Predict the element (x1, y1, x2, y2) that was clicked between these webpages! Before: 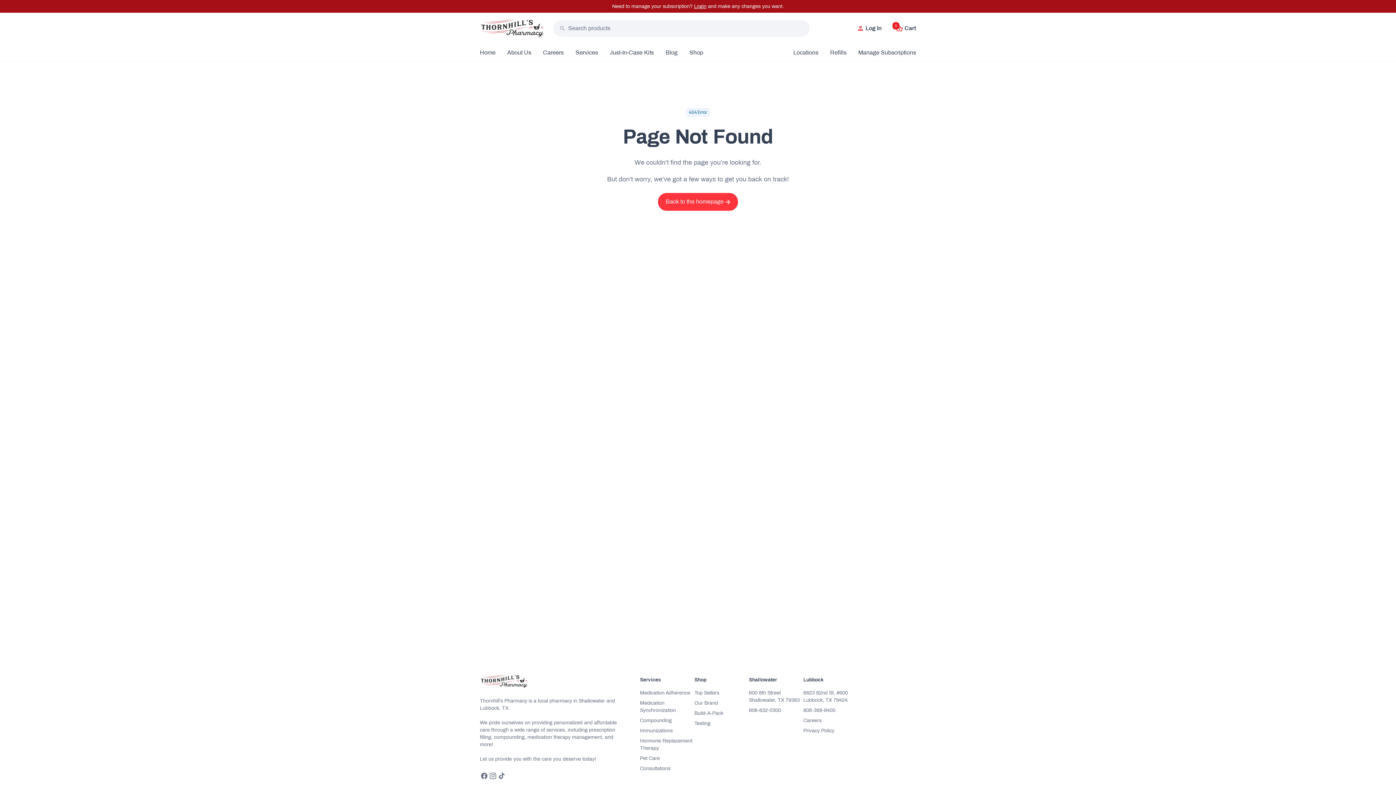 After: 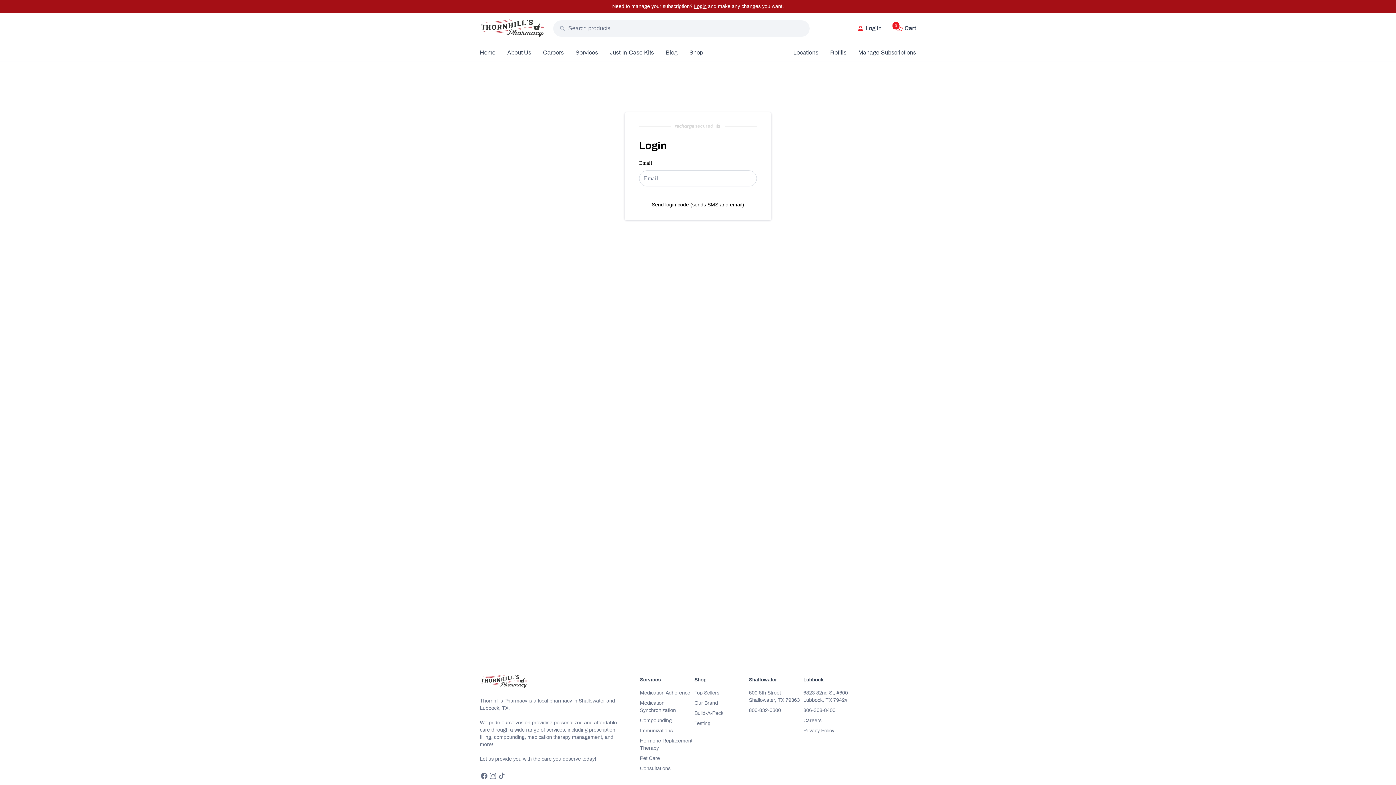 Action: label: Manage Subscriptions bbox: (858, 49, 916, 55)